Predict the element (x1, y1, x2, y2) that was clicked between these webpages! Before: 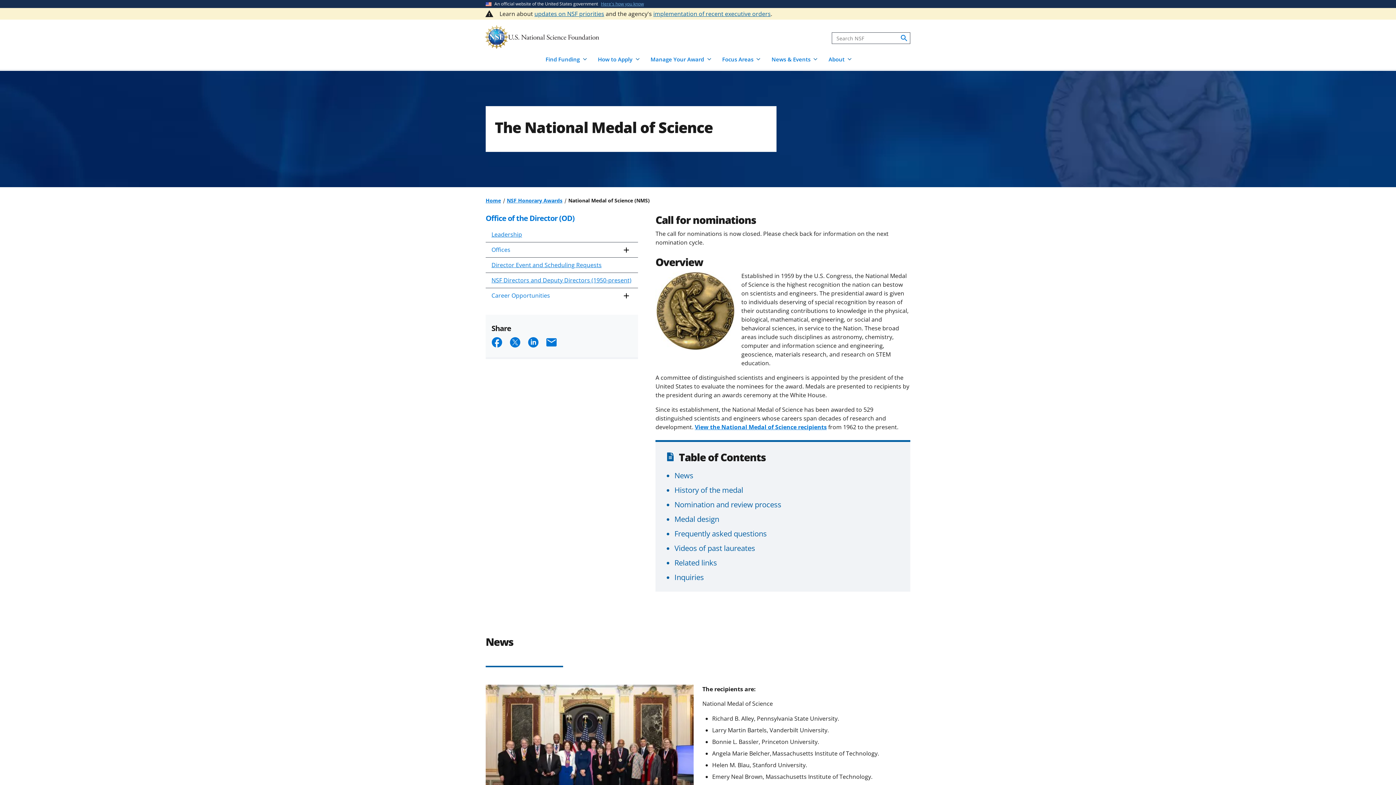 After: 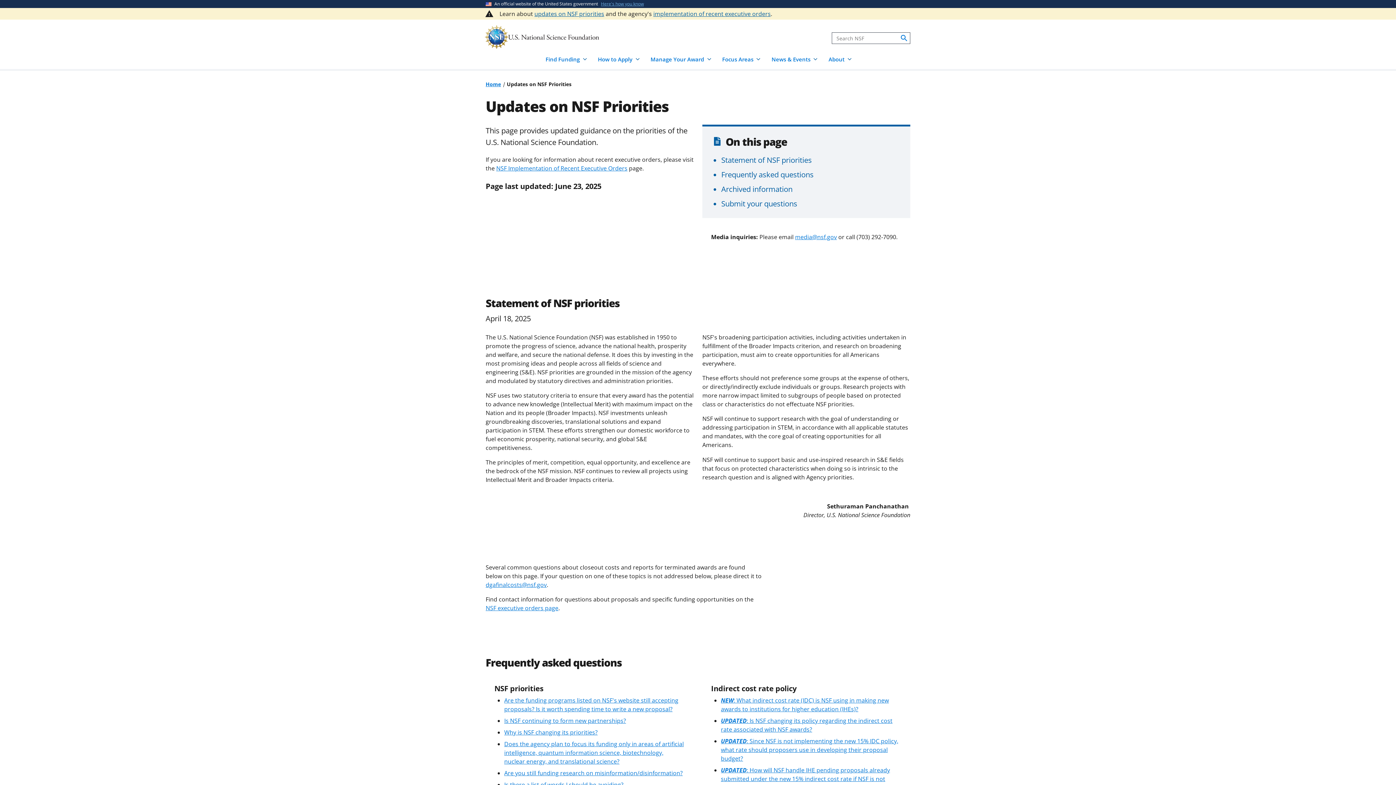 Action: label: updates on NSF priorities bbox: (534, 9, 604, 17)